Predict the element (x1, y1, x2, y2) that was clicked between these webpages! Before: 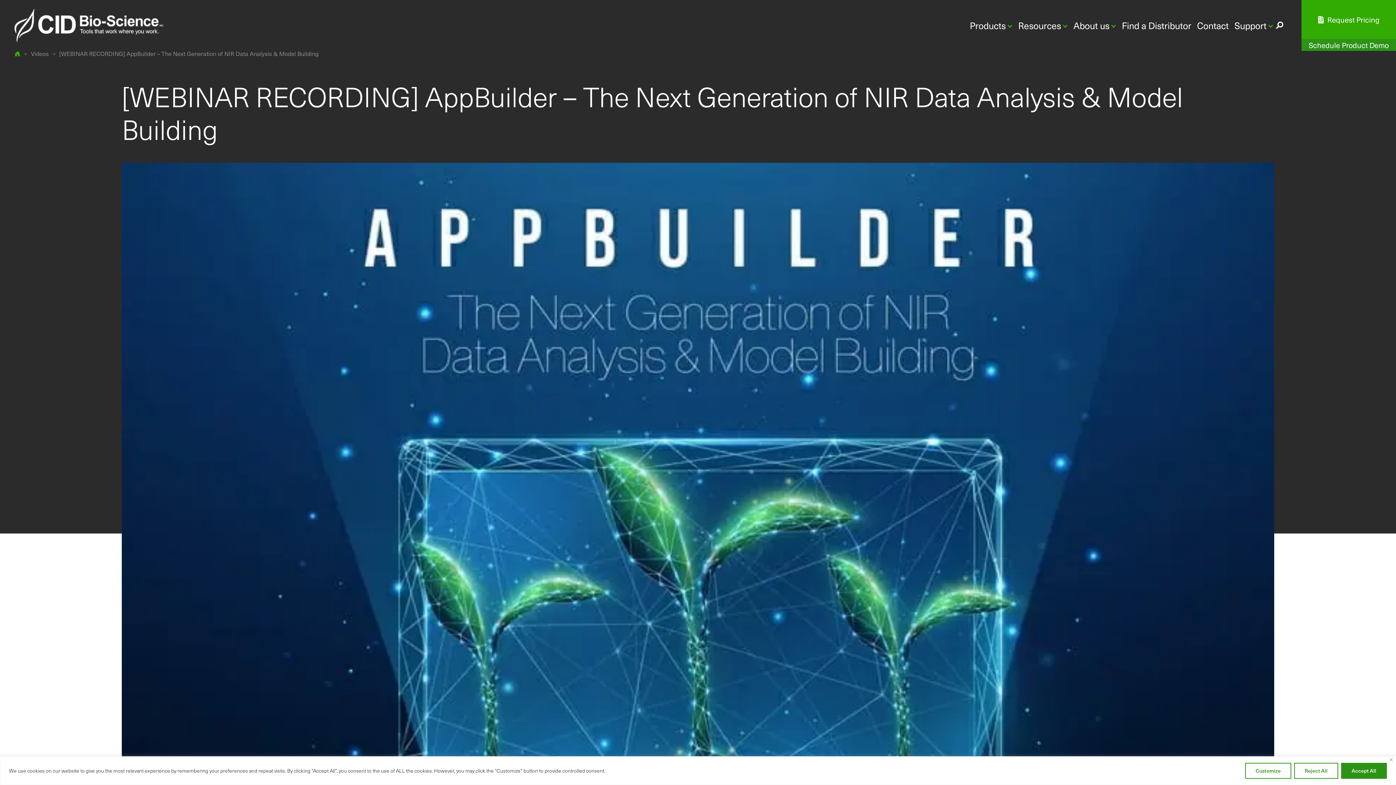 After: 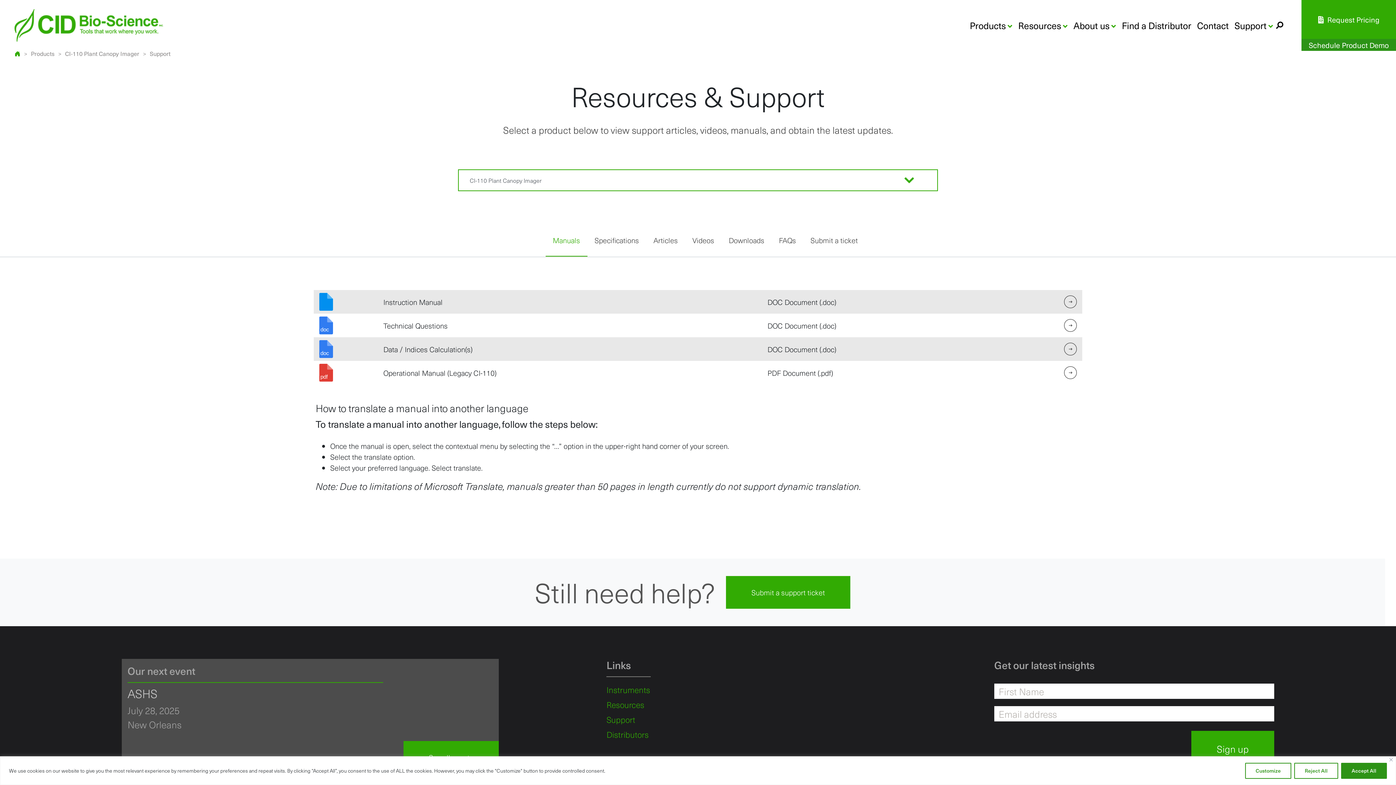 Action: label: Support bbox: (1231, 0, 1276, 50)